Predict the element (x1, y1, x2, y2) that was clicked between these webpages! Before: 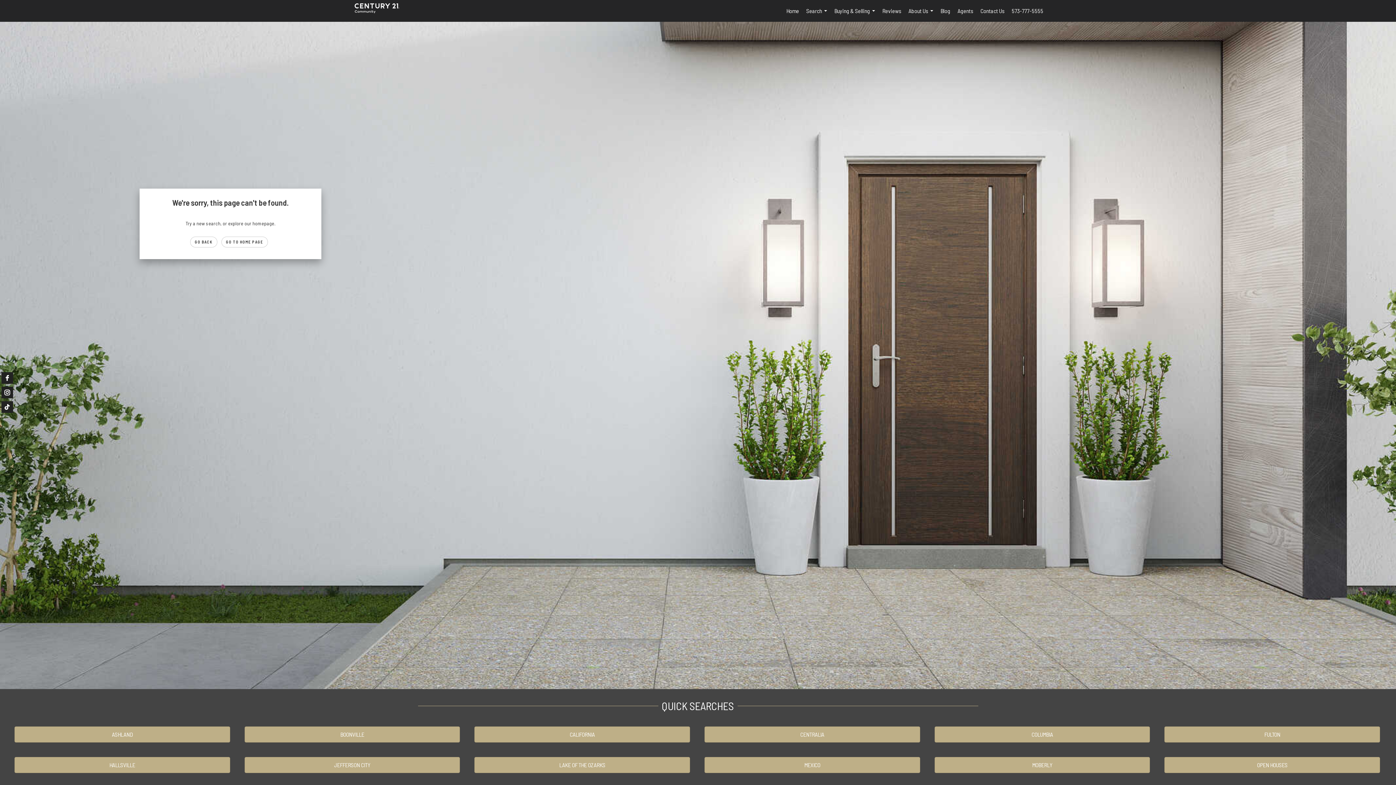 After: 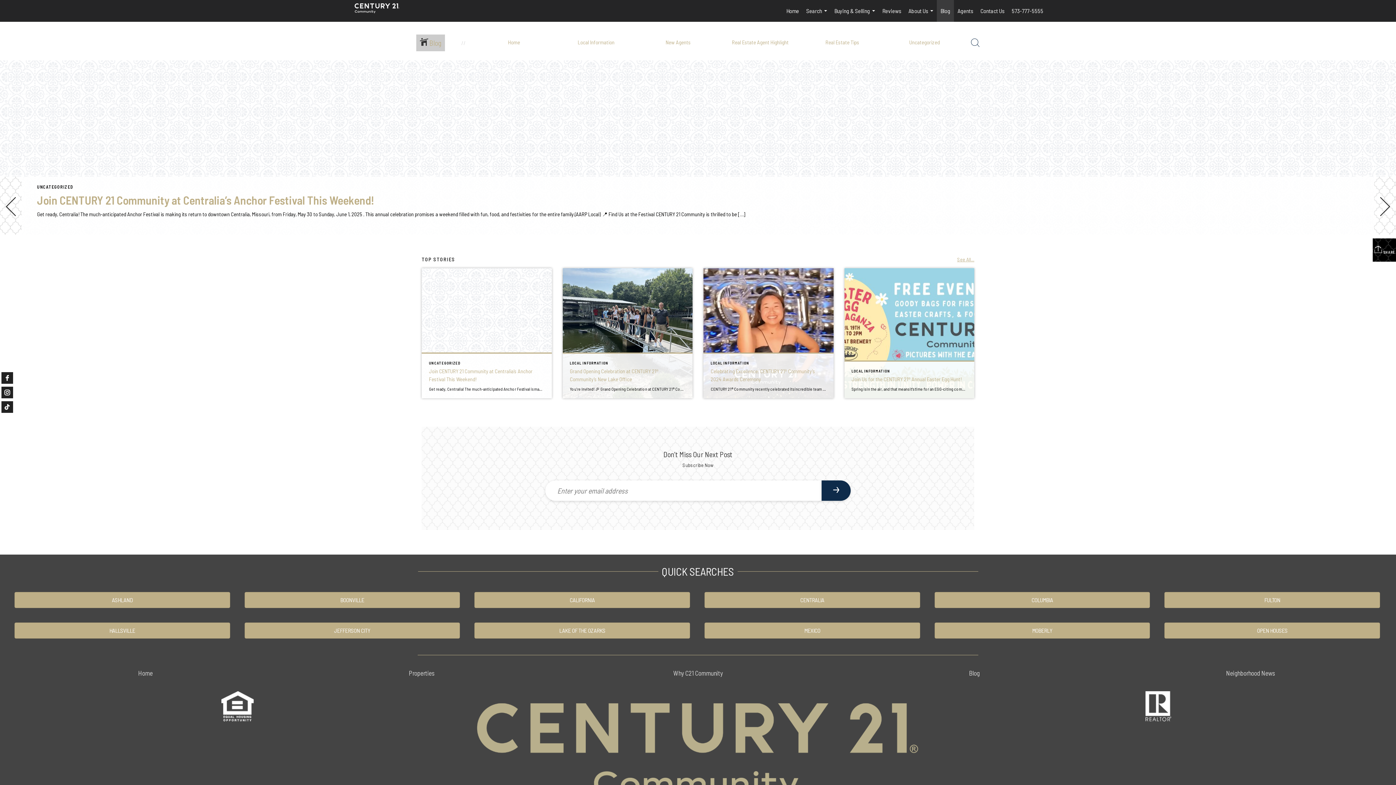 Action: label: Blog bbox: (937, 0, 954, 21)